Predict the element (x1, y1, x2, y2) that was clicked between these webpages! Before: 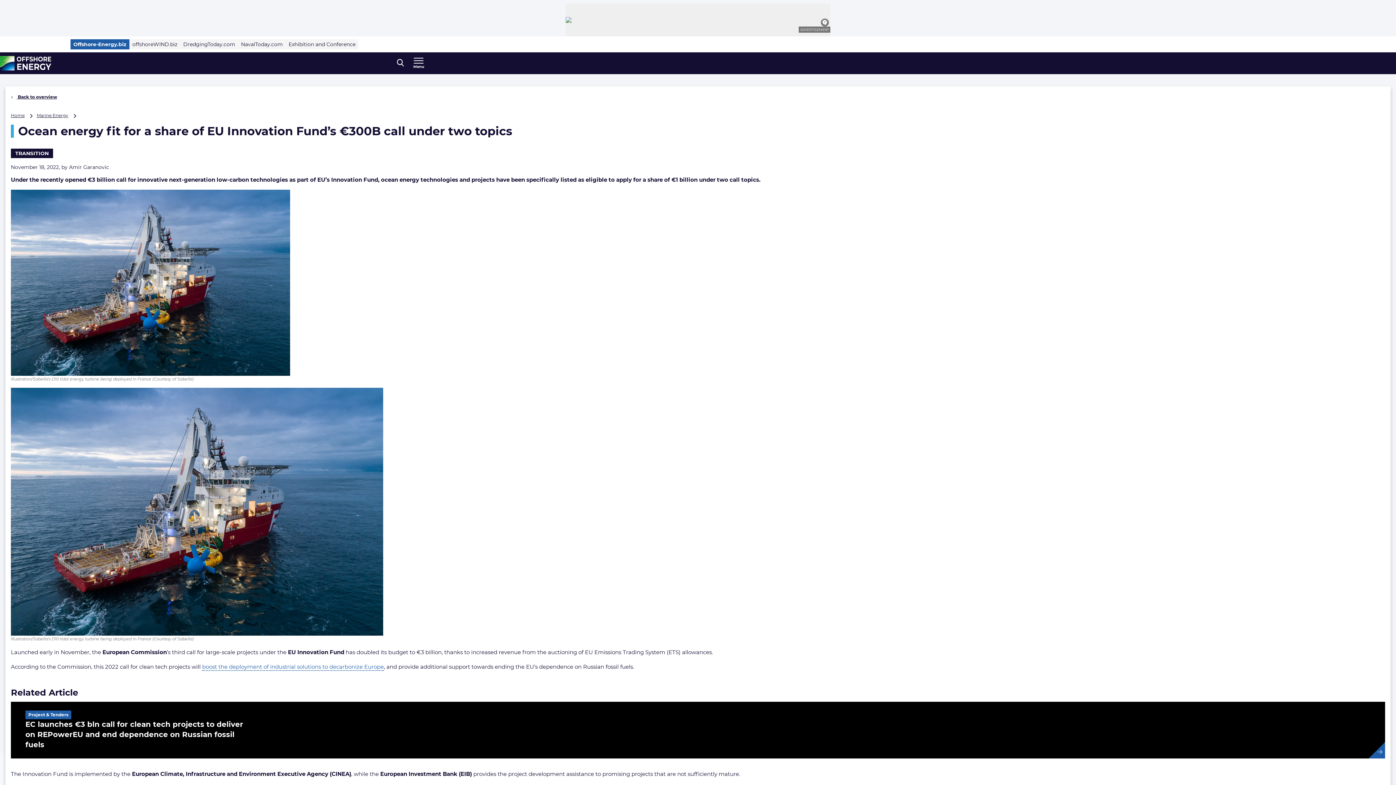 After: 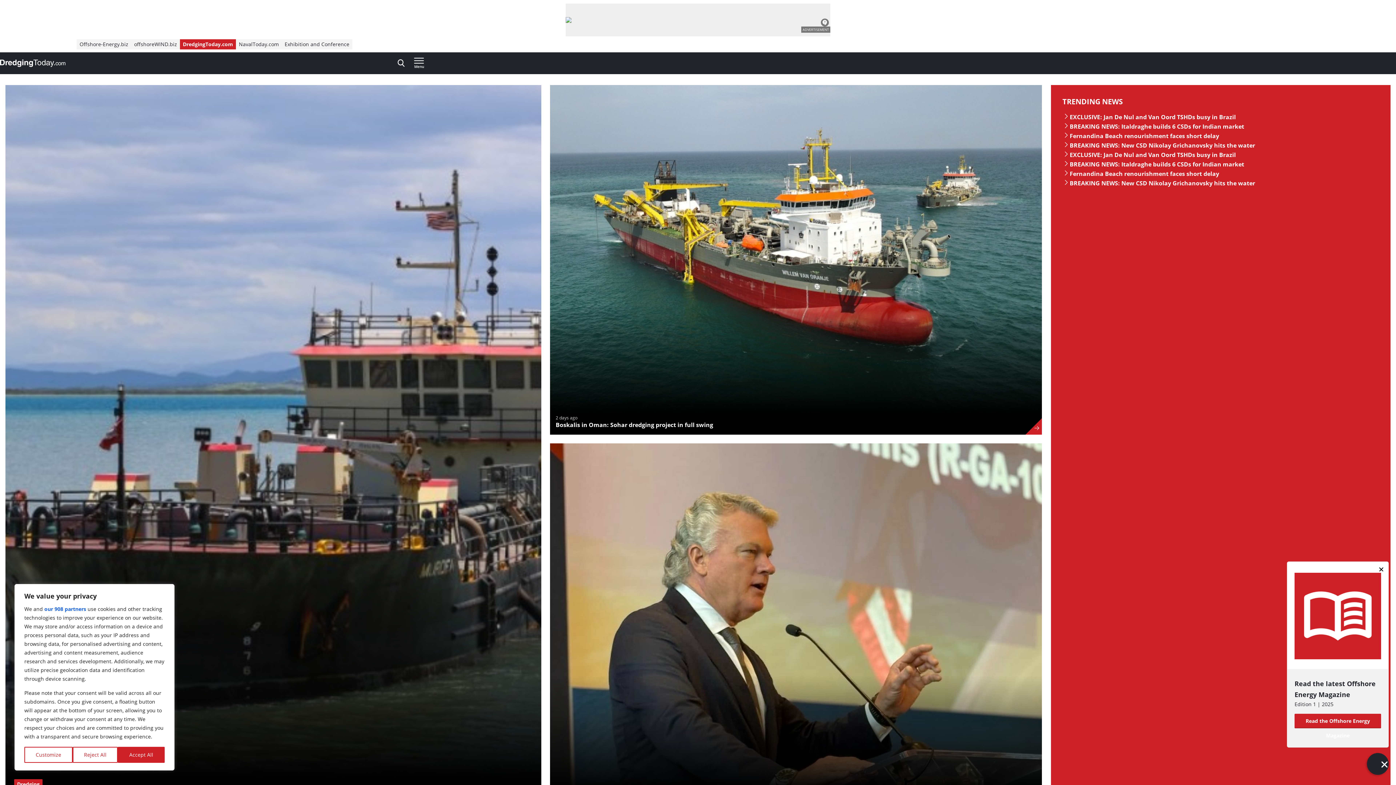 Action: bbox: (180, 39, 238, 49) label: DredgingToday.com